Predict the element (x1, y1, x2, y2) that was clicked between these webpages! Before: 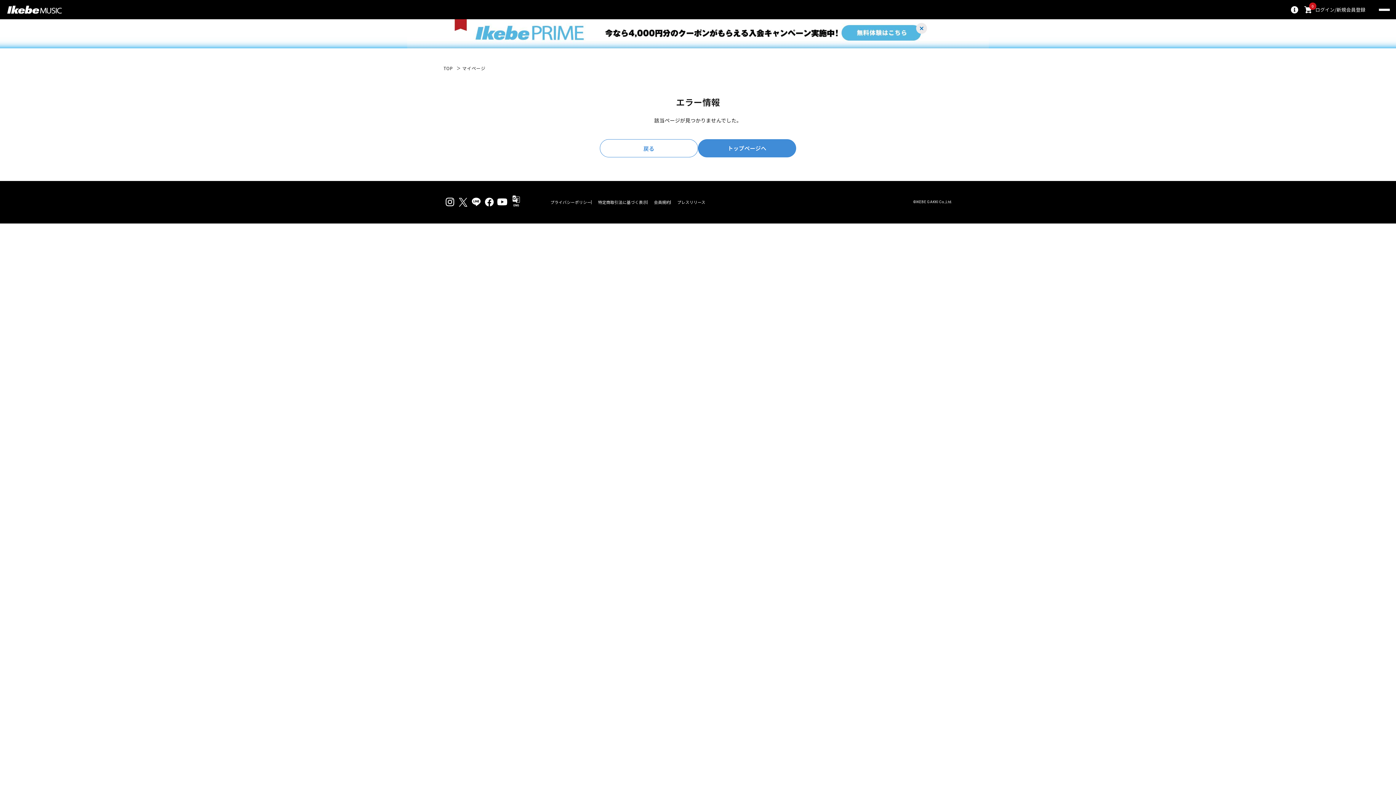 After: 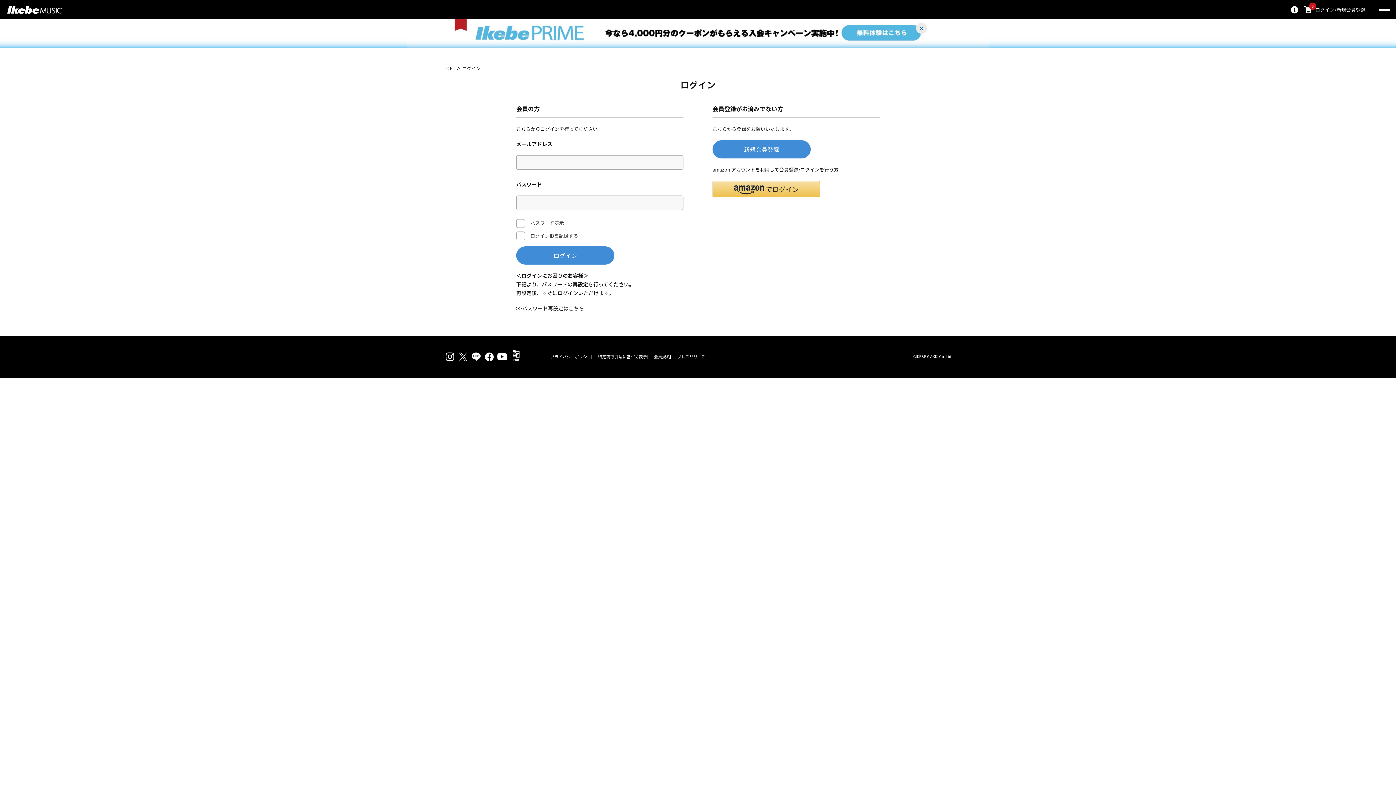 Action: label: ログイン bbox: (1315, 7, 1334, 12)